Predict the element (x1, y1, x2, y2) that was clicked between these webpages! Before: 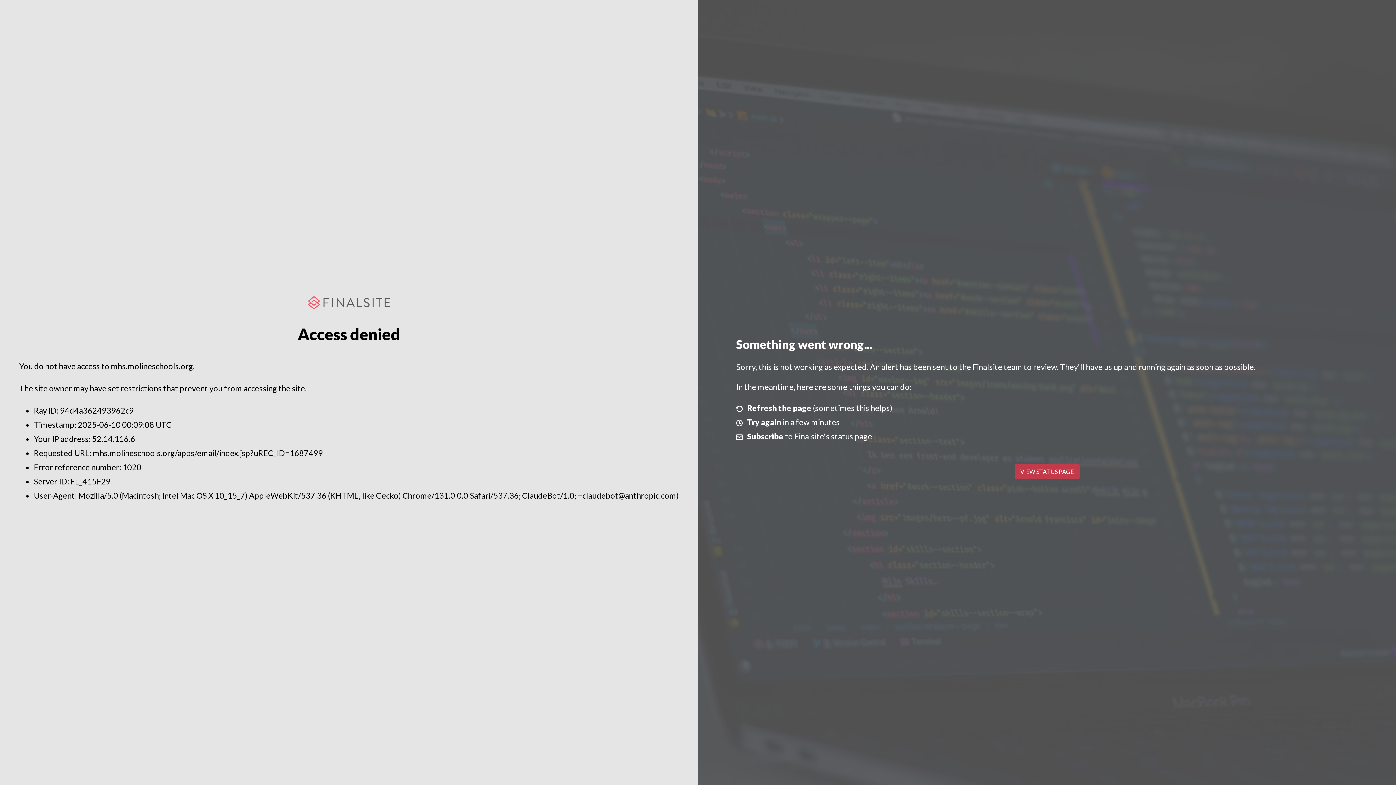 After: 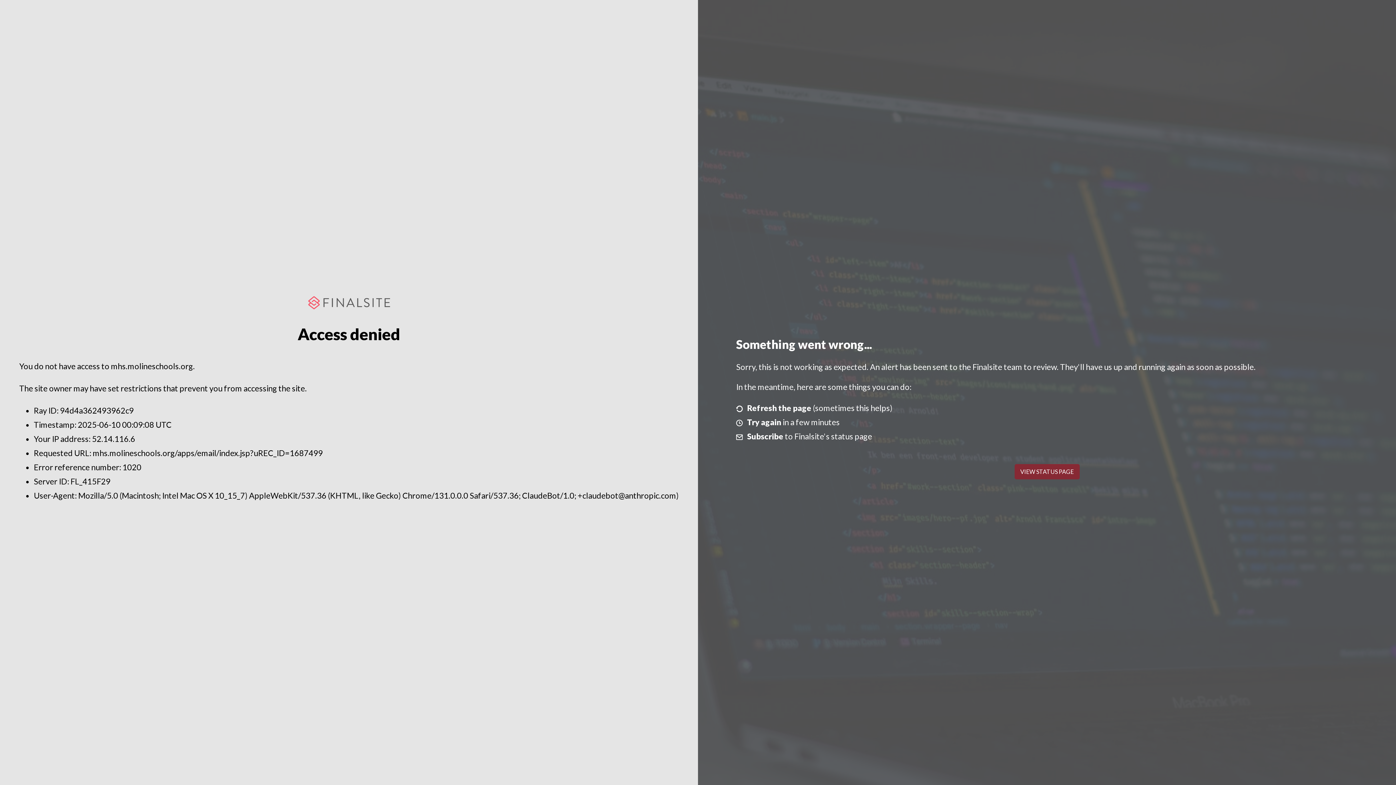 Action: label: VIEW STATUS PAGE bbox: (1014, 464, 1079, 479)